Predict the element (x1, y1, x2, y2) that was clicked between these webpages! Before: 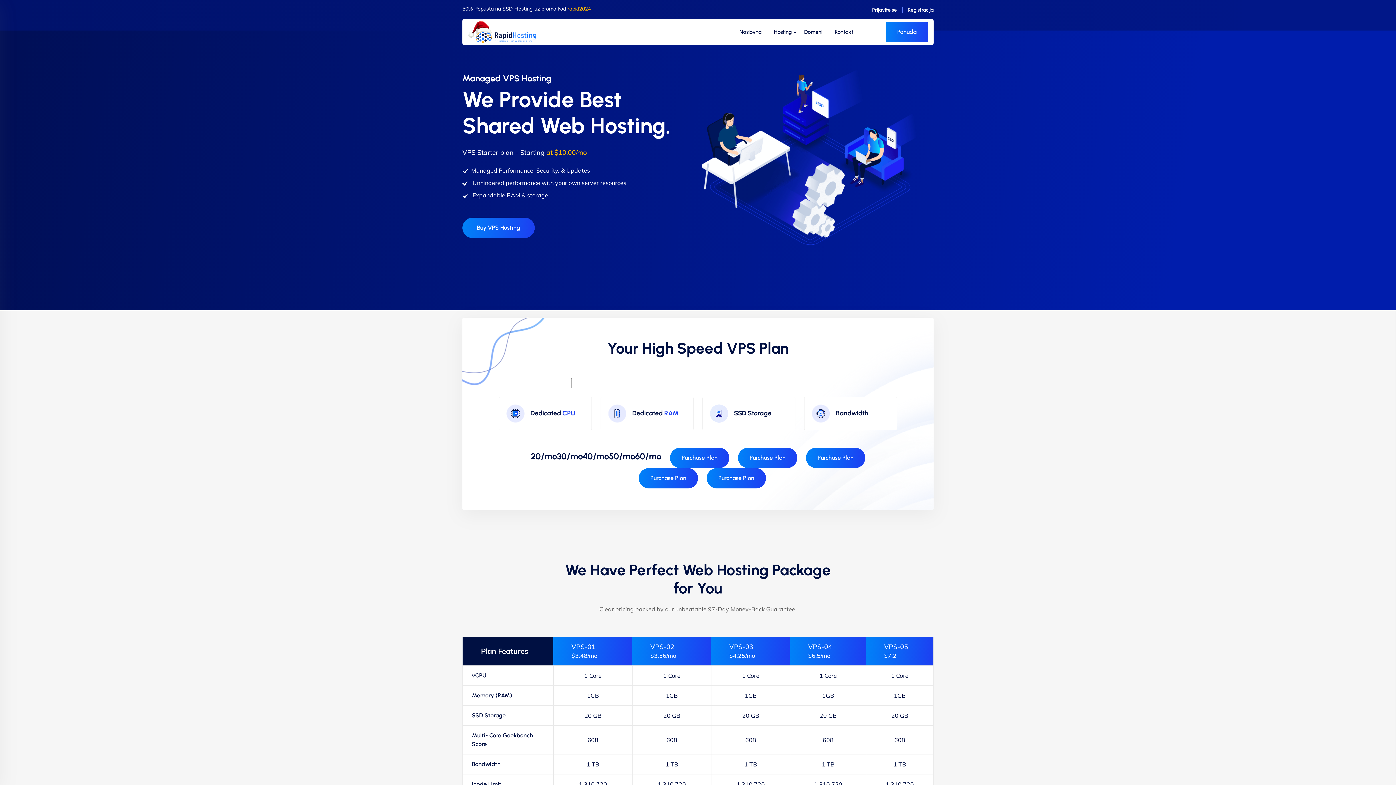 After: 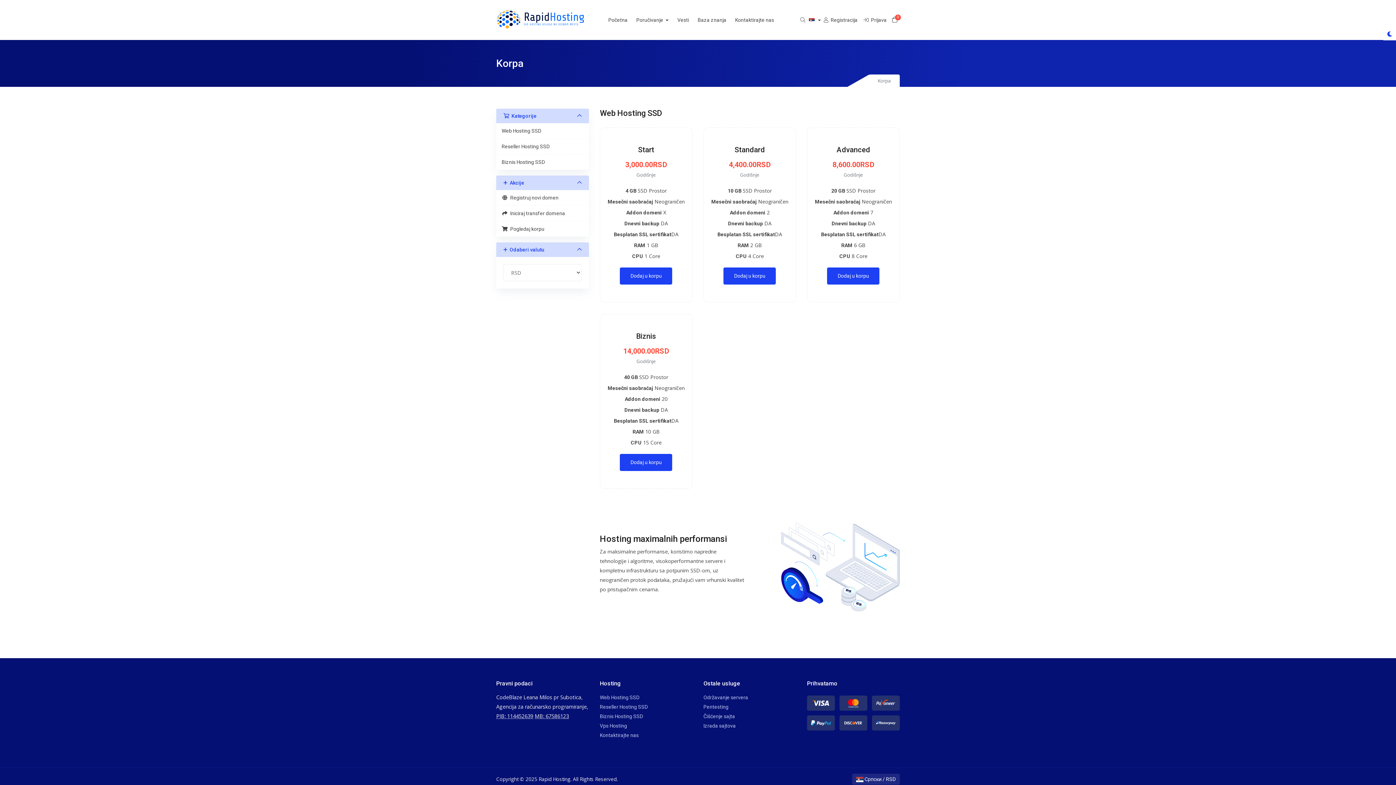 Action: bbox: (885, 21, 928, 42) label: Ponuda